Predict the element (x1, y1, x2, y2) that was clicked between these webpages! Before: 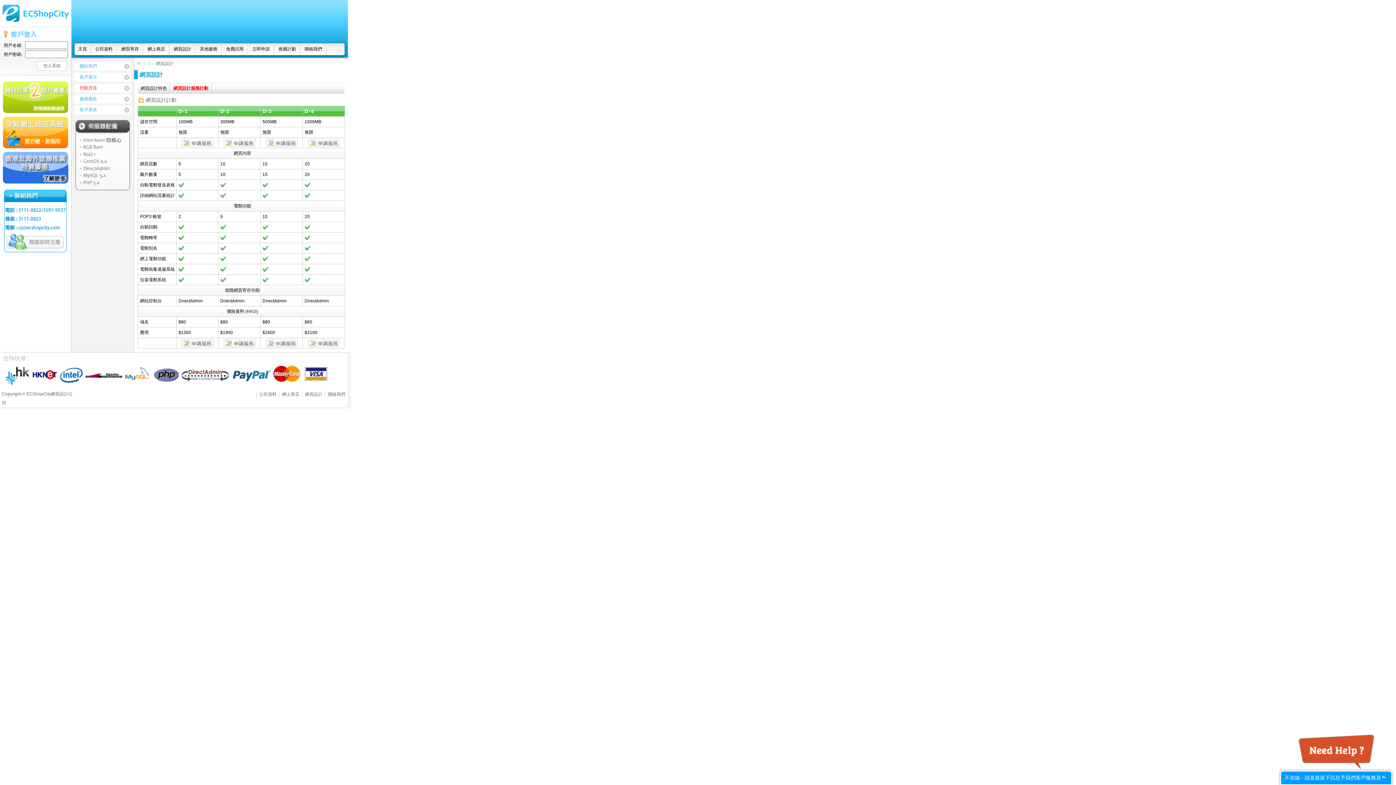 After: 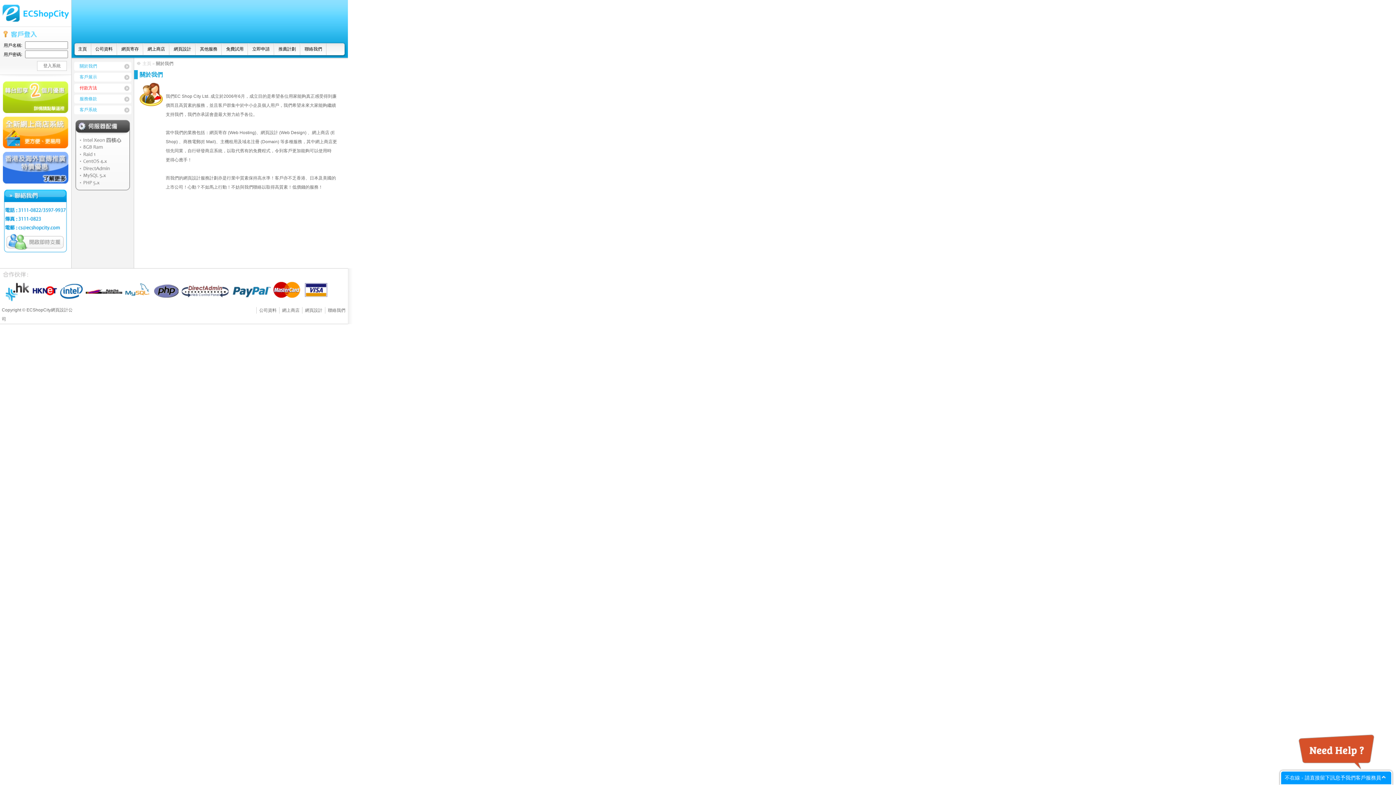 Action: label: 公司資料 bbox: (256, 391, 279, 397)